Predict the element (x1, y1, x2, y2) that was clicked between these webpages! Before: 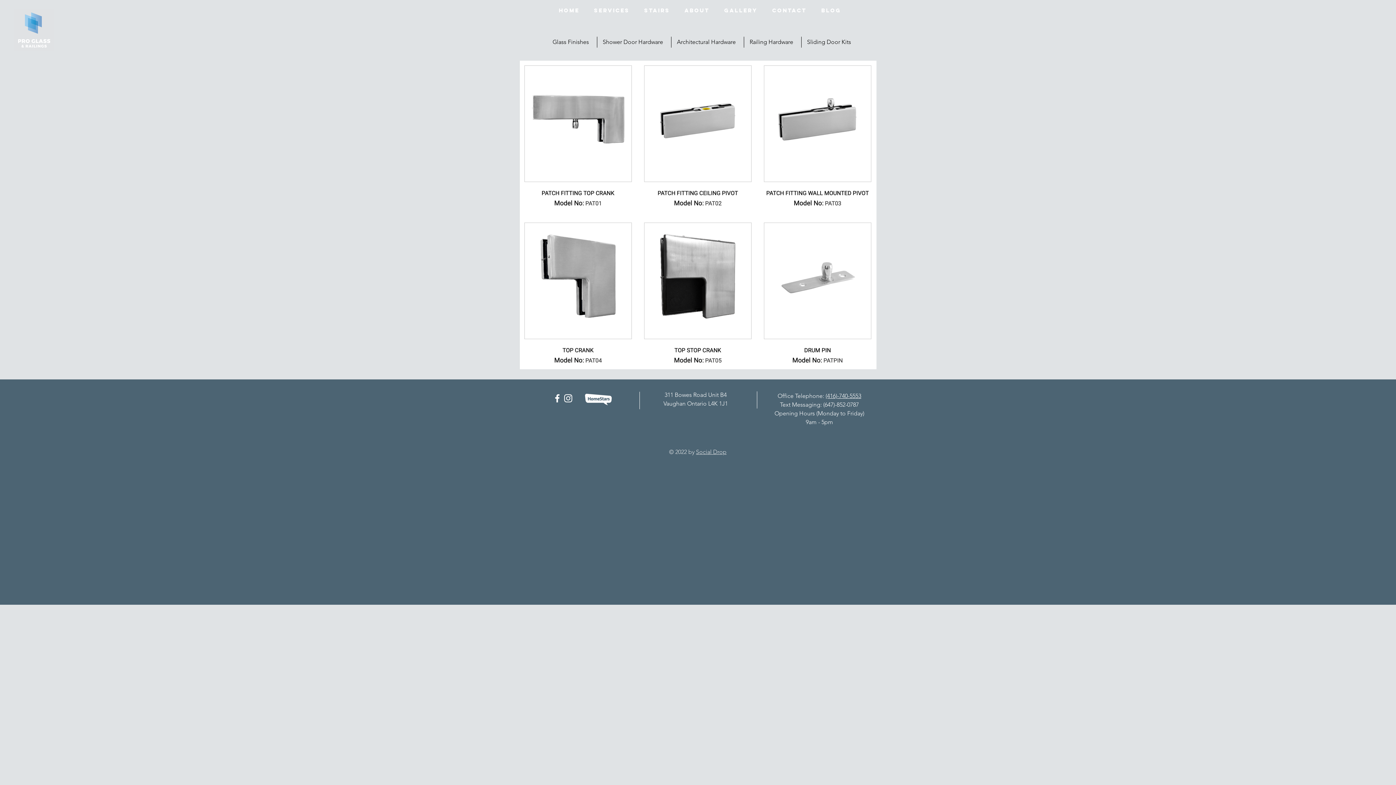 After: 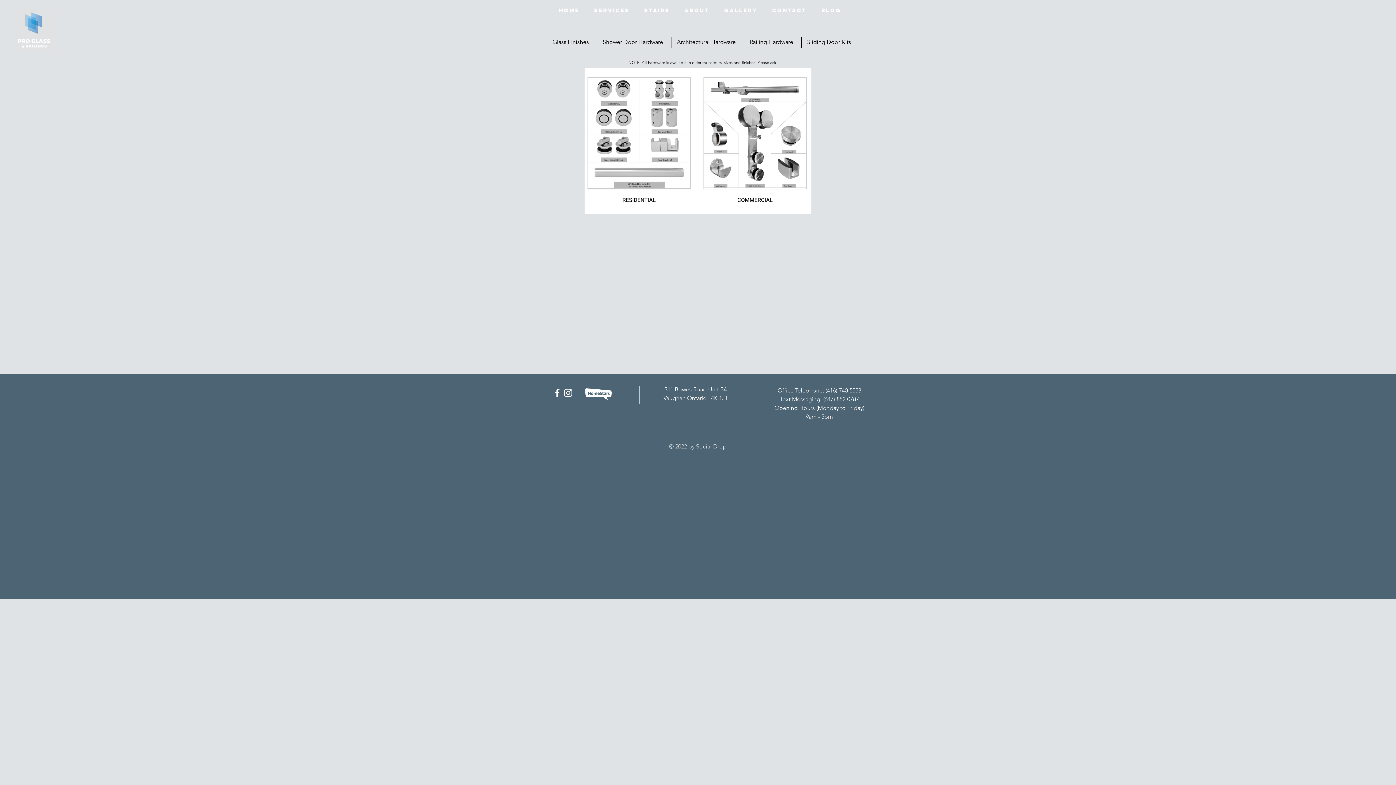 Action: label: Sliding Door Kits bbox: (801, 36, 858, 47)